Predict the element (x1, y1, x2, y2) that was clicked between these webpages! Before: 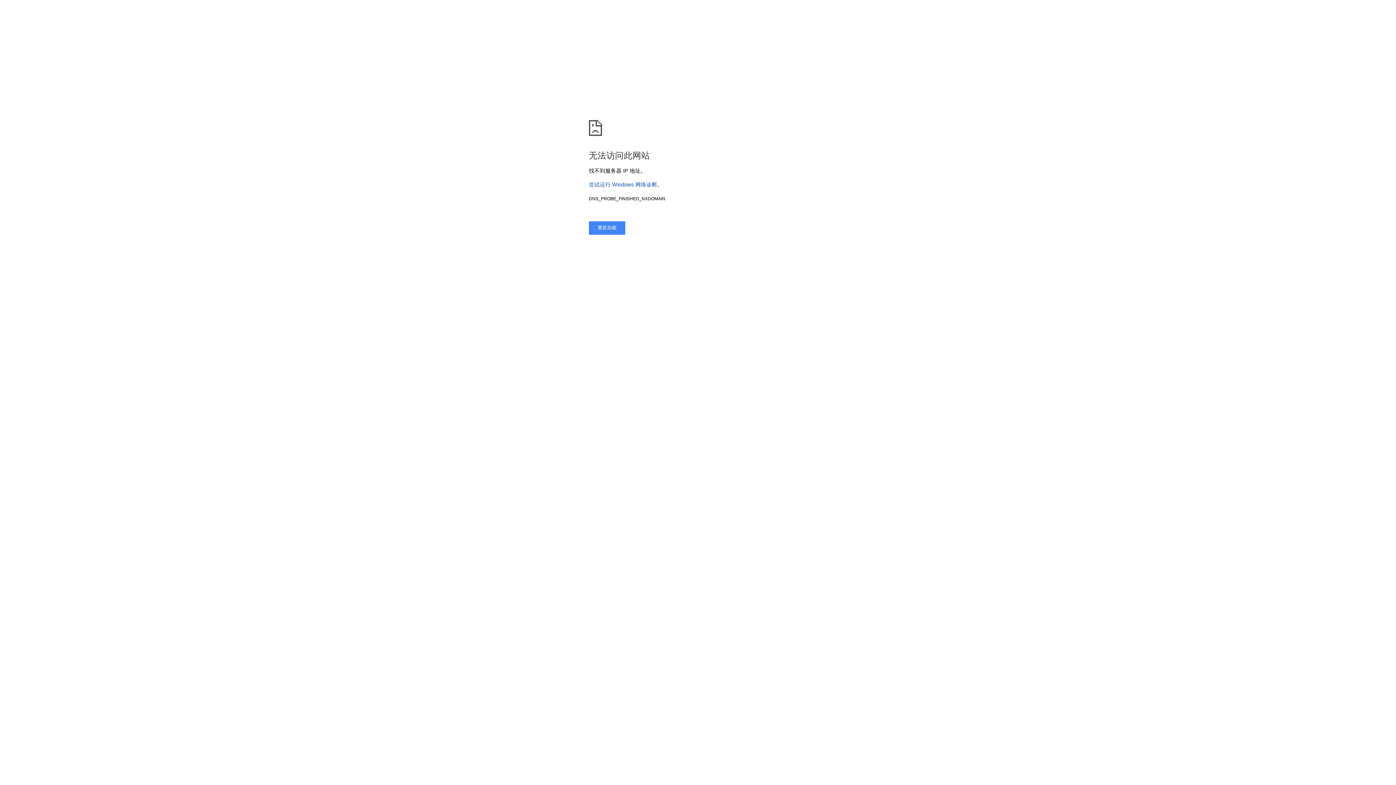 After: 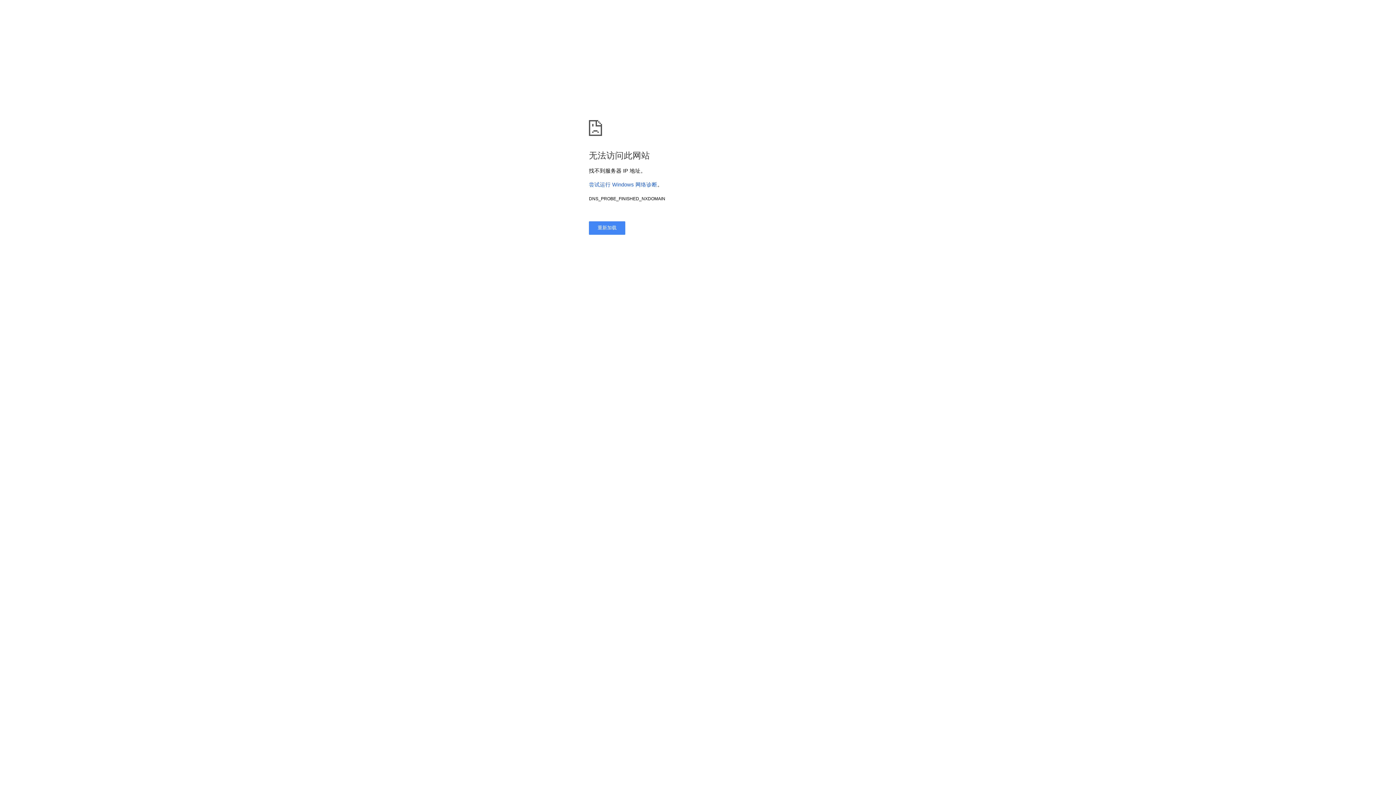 Action: bbox: (589, 181, 657, 187) label: 尝试运行 Windows 网络诊断